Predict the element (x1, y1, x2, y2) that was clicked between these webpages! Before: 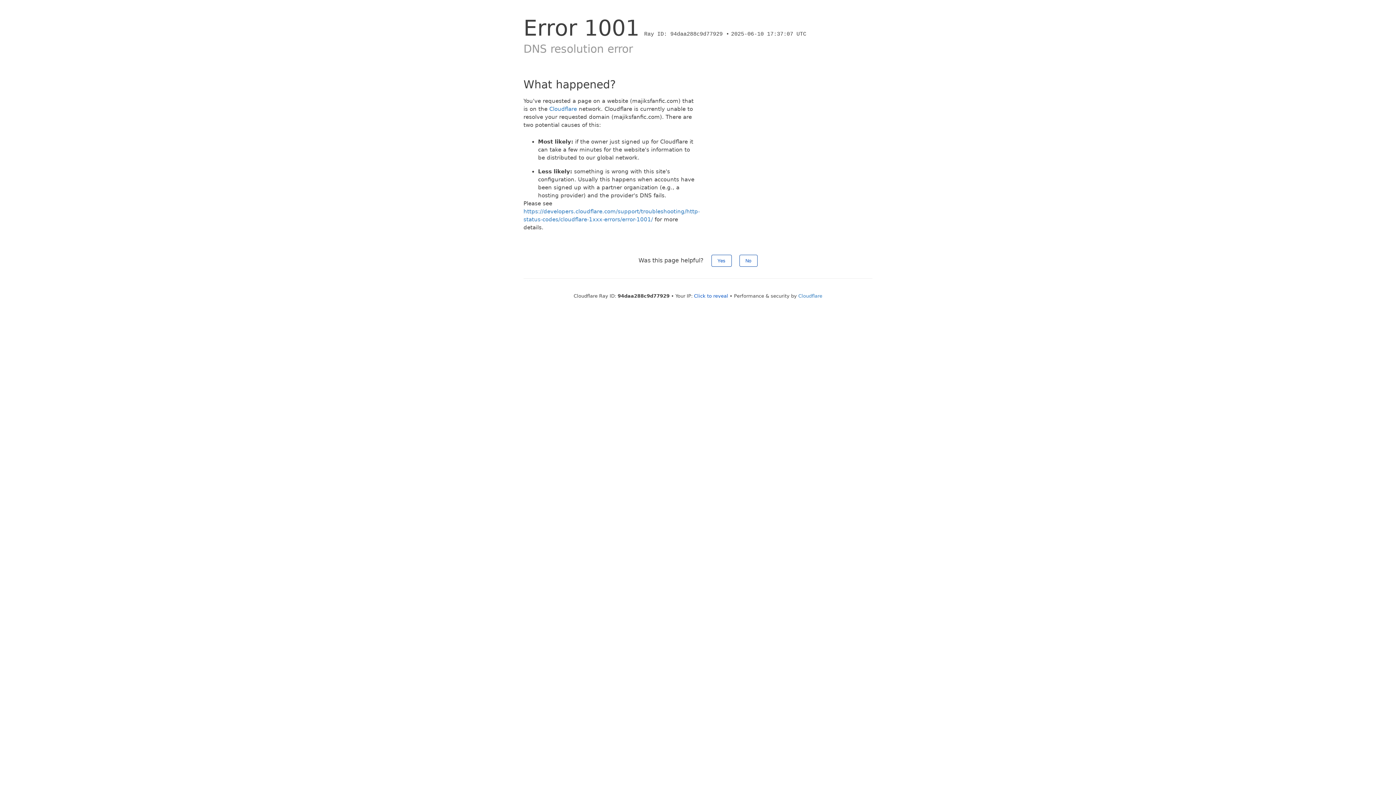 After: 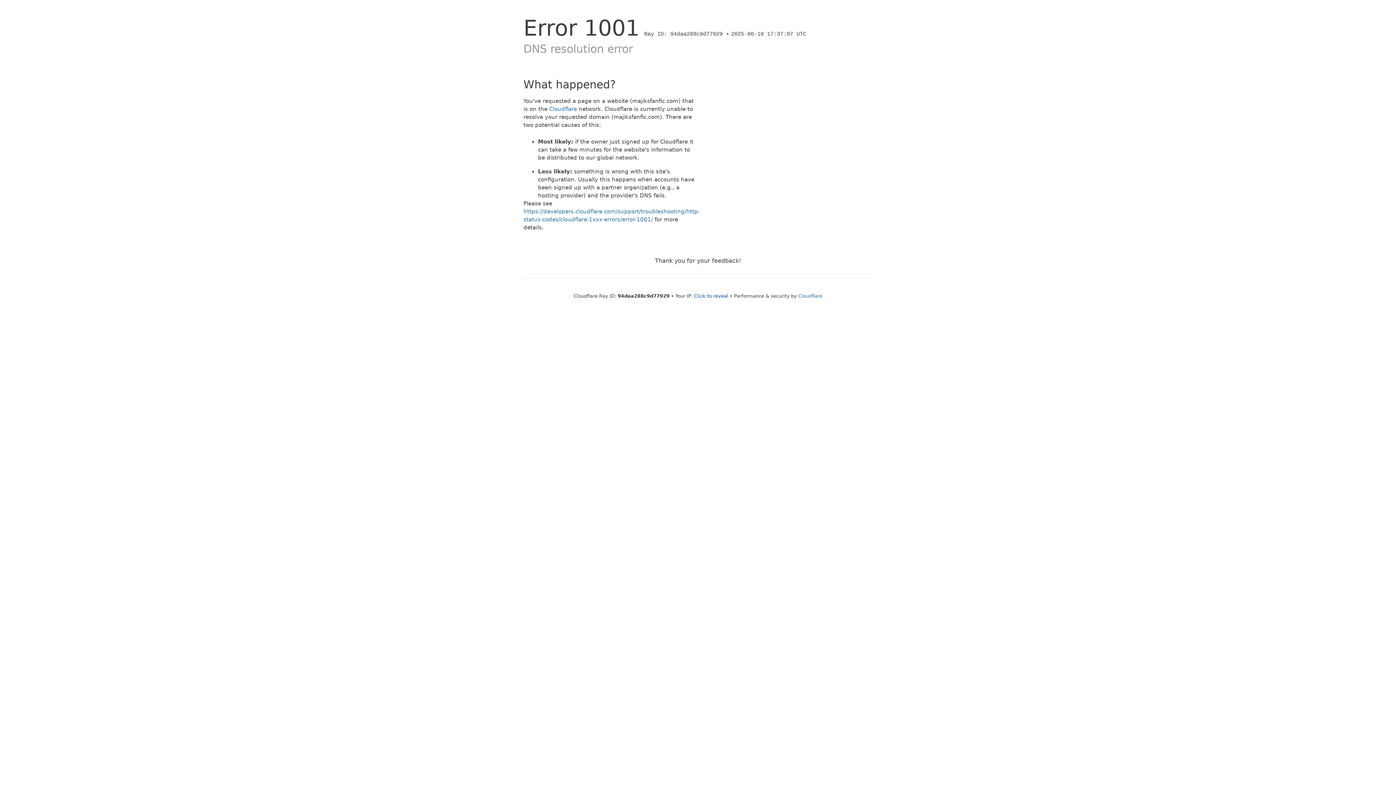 Action: label: Yes bbox: (711, 254, 731, 266)